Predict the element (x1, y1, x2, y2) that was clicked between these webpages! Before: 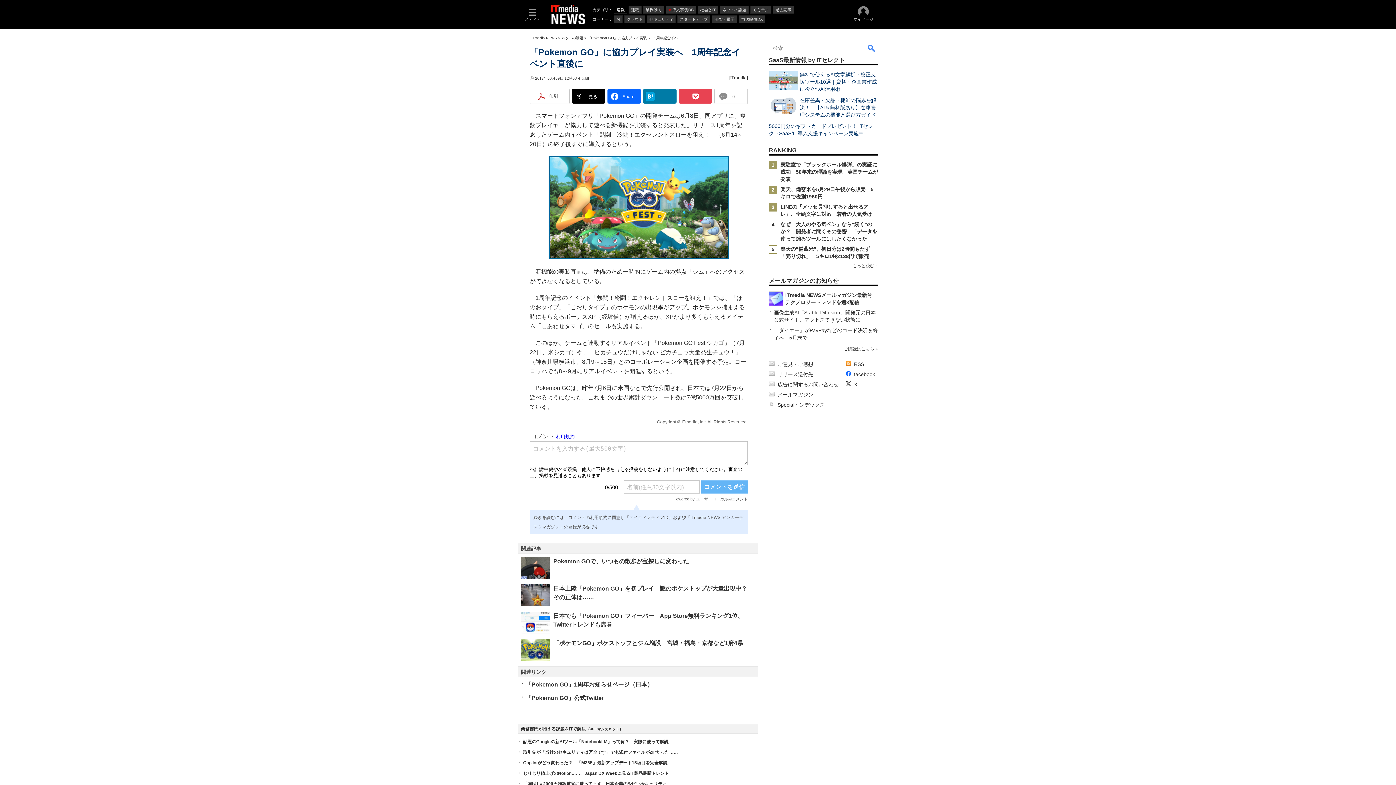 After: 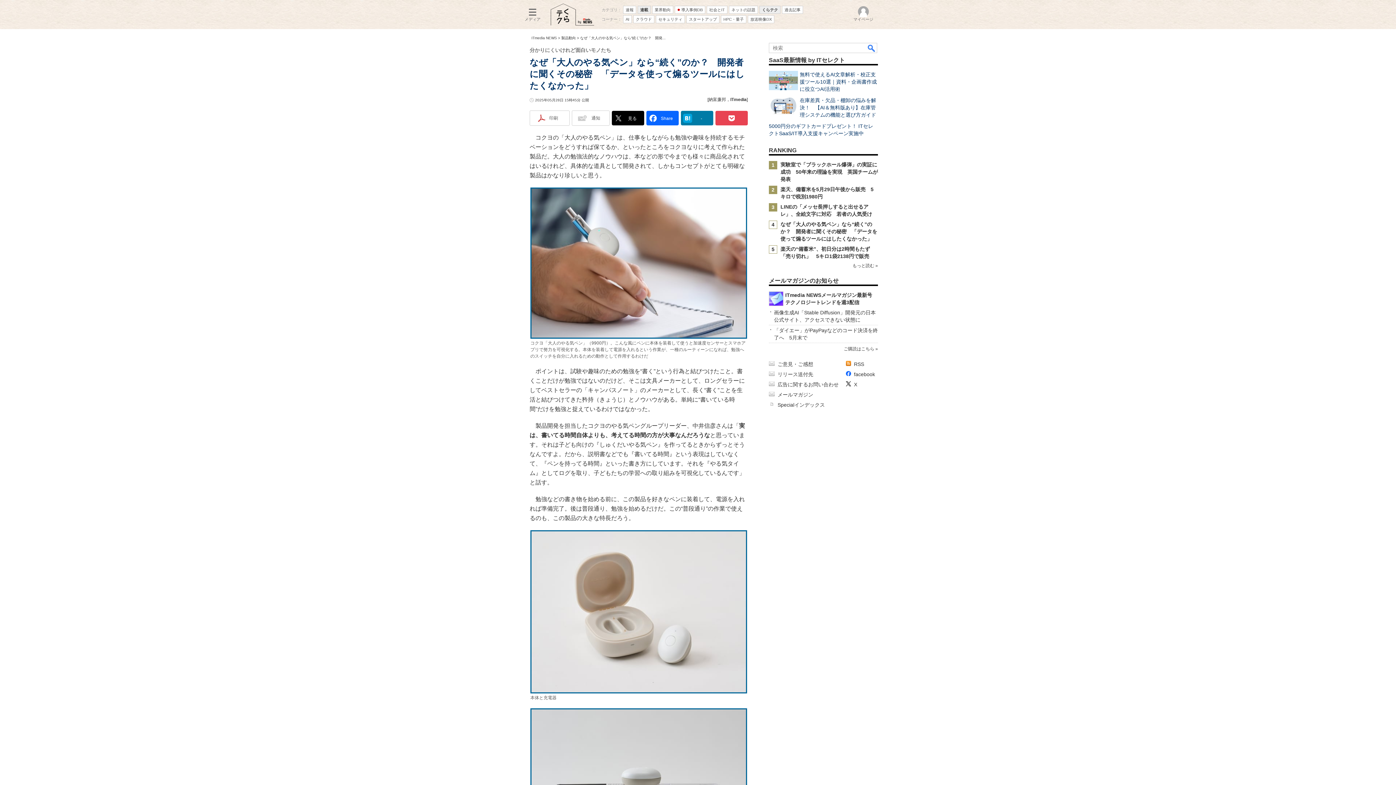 Action: bbox: (780, 318, 877, 339) label: なぜ「大人のやる気ペン」なら“続く”のか？　開発者に聞くその秘密　「データを使って煽るツールにはしたくなかった」